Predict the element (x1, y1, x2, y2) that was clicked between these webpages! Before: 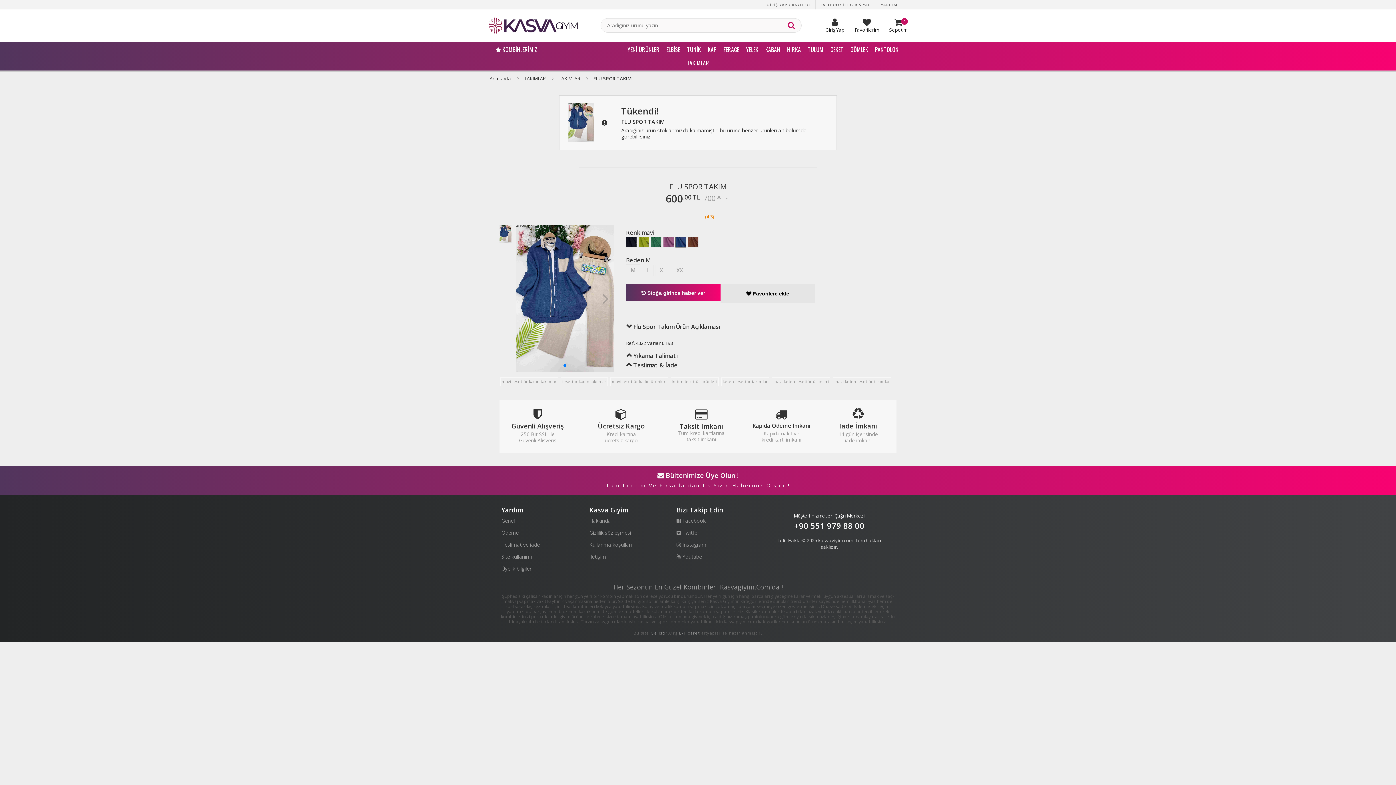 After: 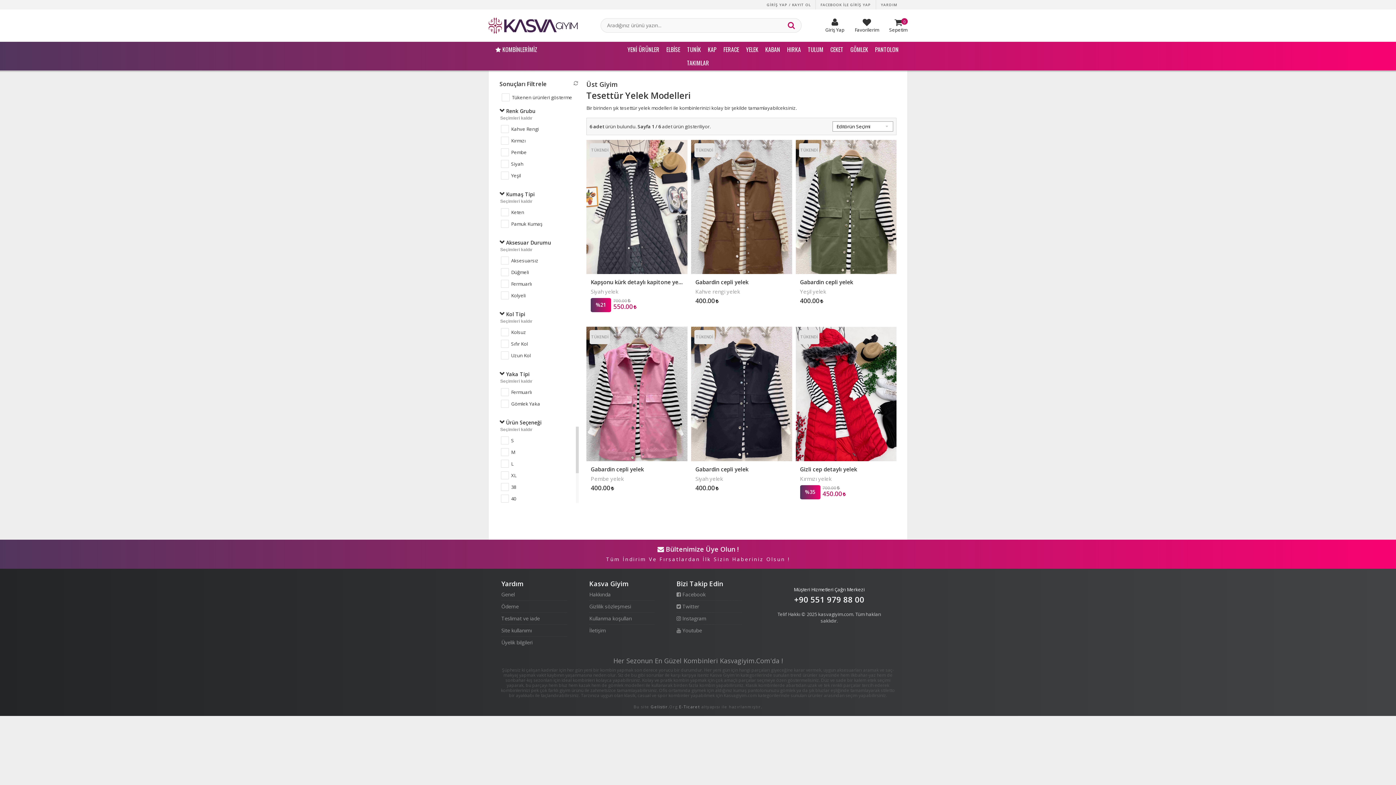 Action: bbox: (746, 43, 758, 55) label: YELEK